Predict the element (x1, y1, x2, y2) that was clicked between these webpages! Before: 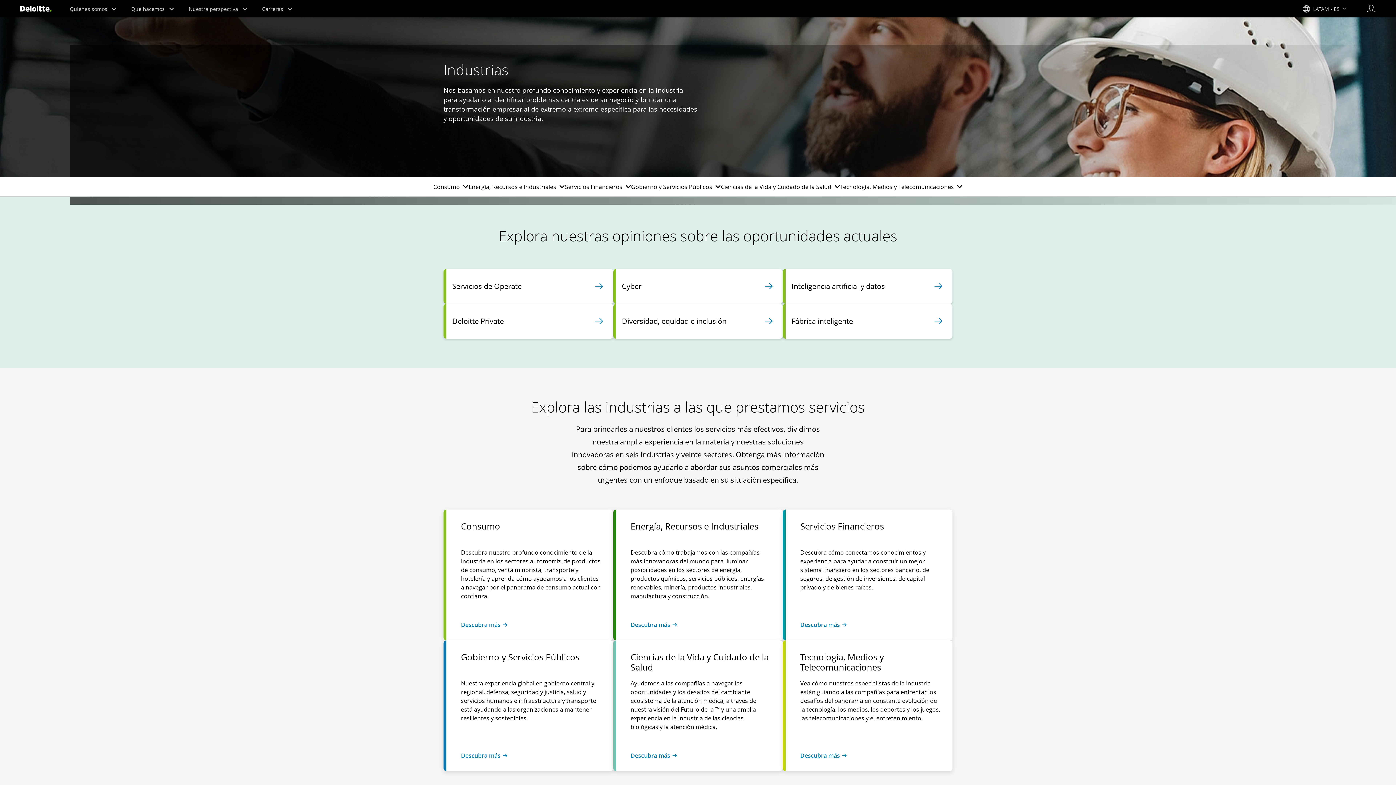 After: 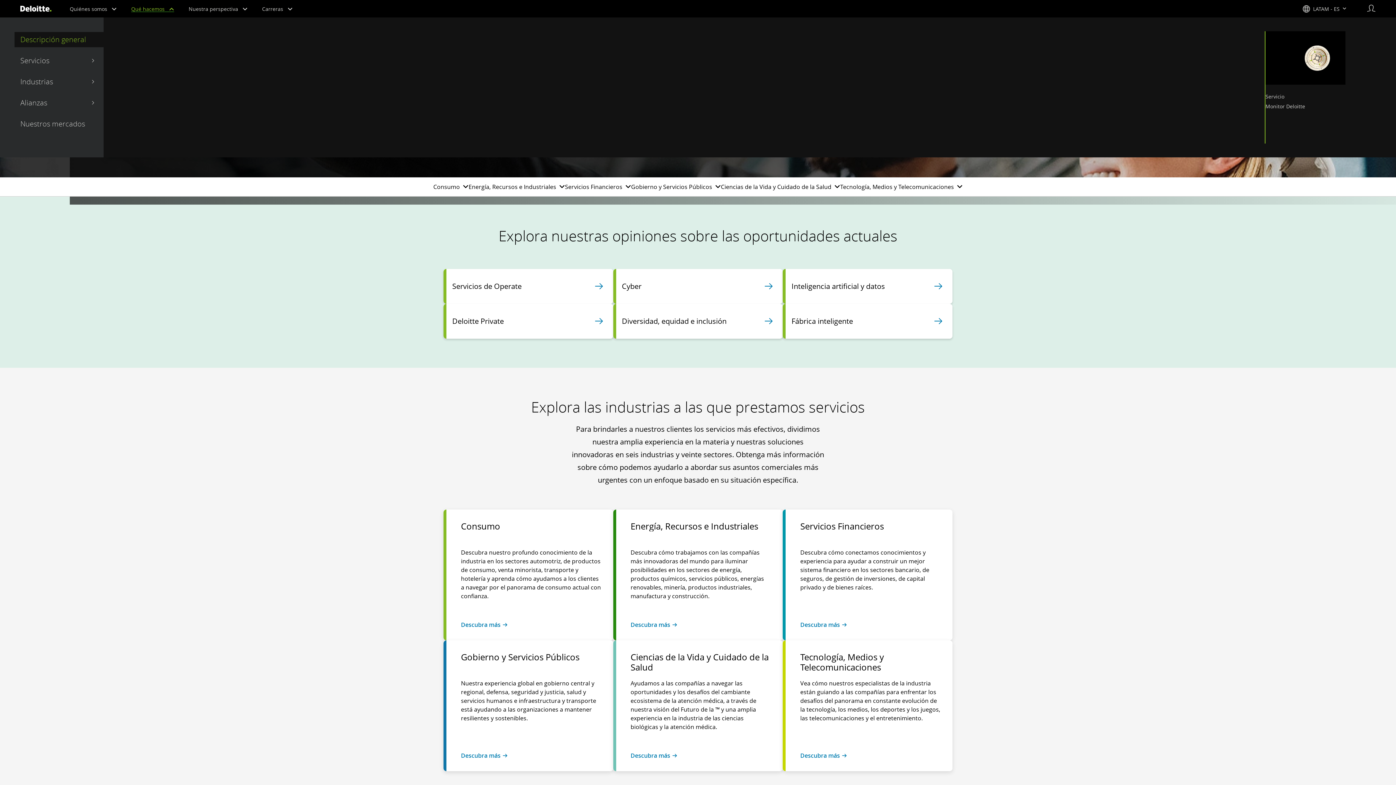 Action: bbox: (131, 5, 174, 12) label:  Qué hacemos 